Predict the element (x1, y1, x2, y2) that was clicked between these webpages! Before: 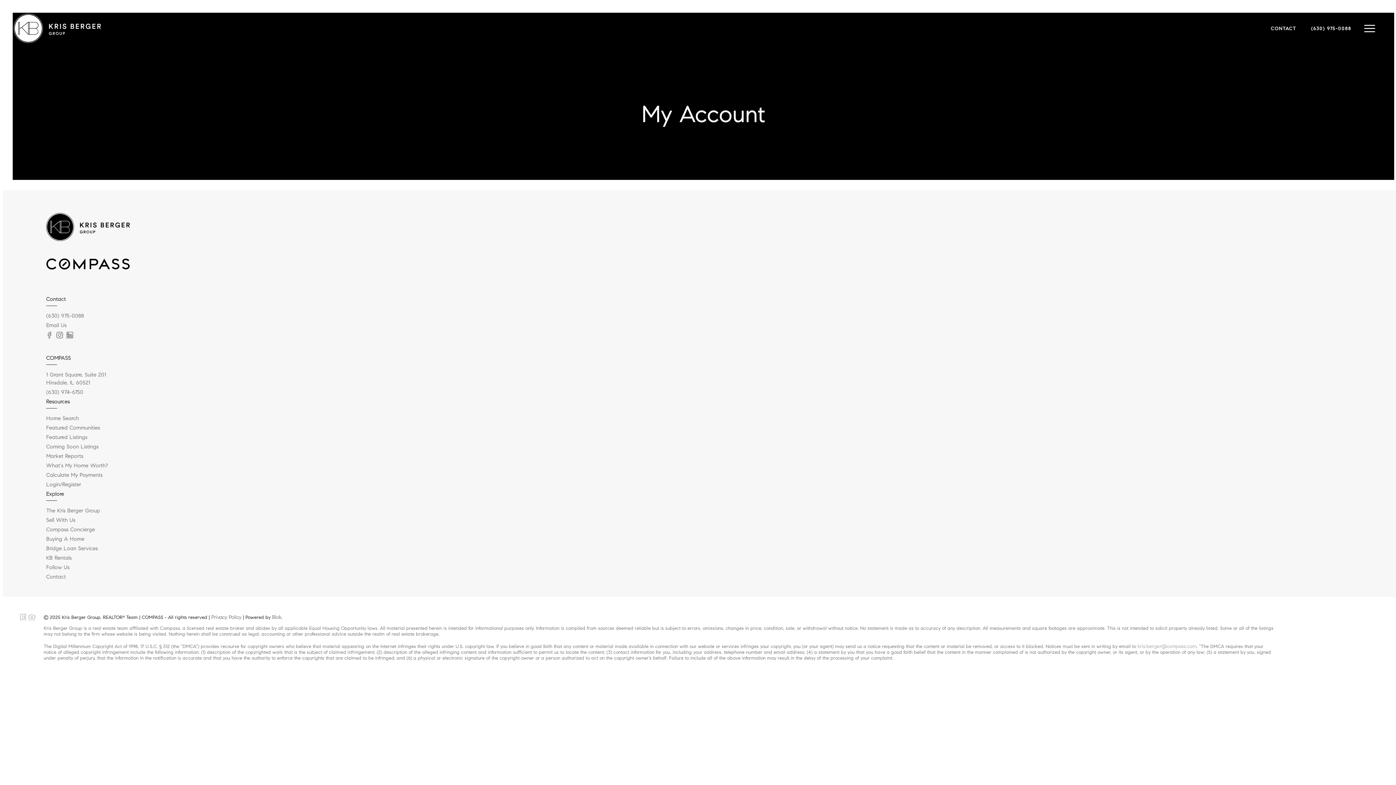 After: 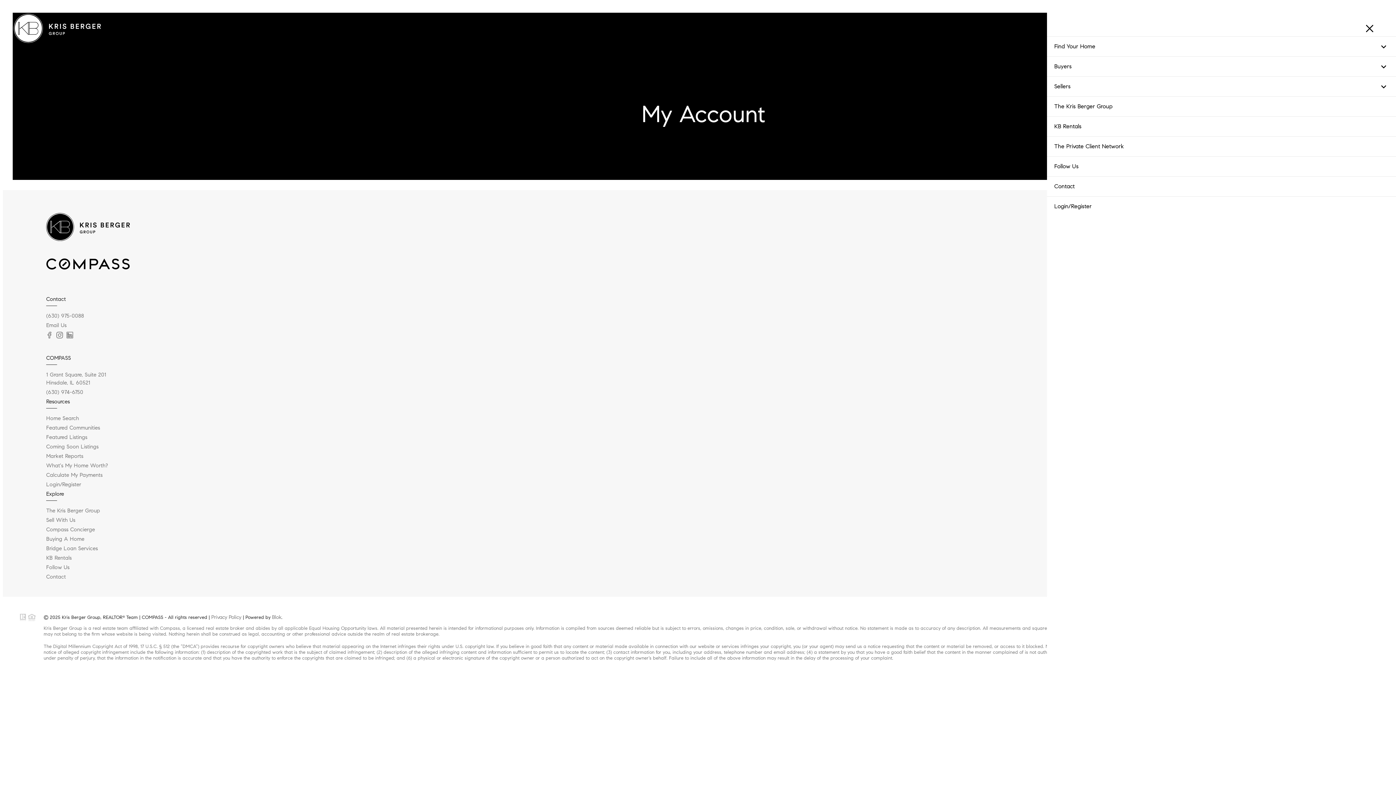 Action: bbox: (1351, 10, 1388, 46) label: Mobile Menu